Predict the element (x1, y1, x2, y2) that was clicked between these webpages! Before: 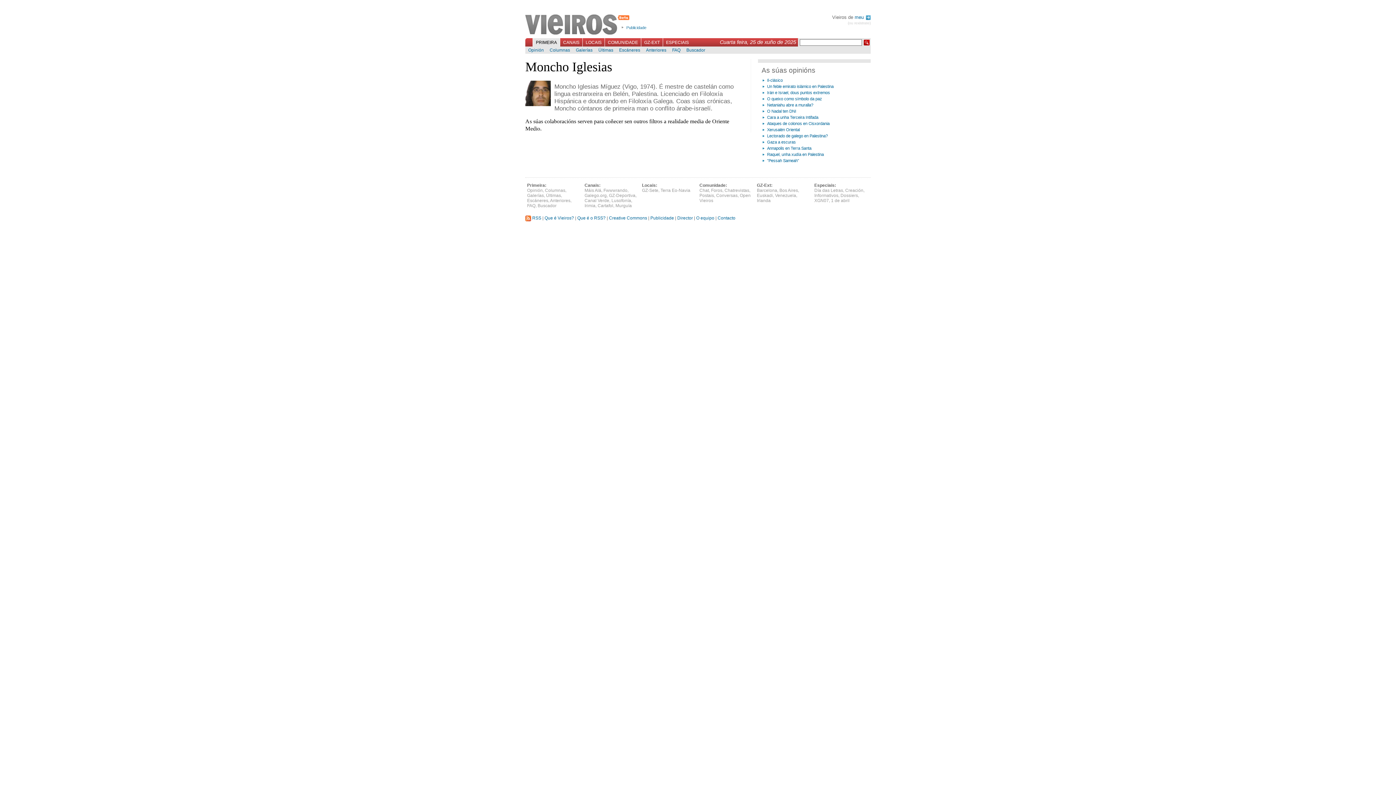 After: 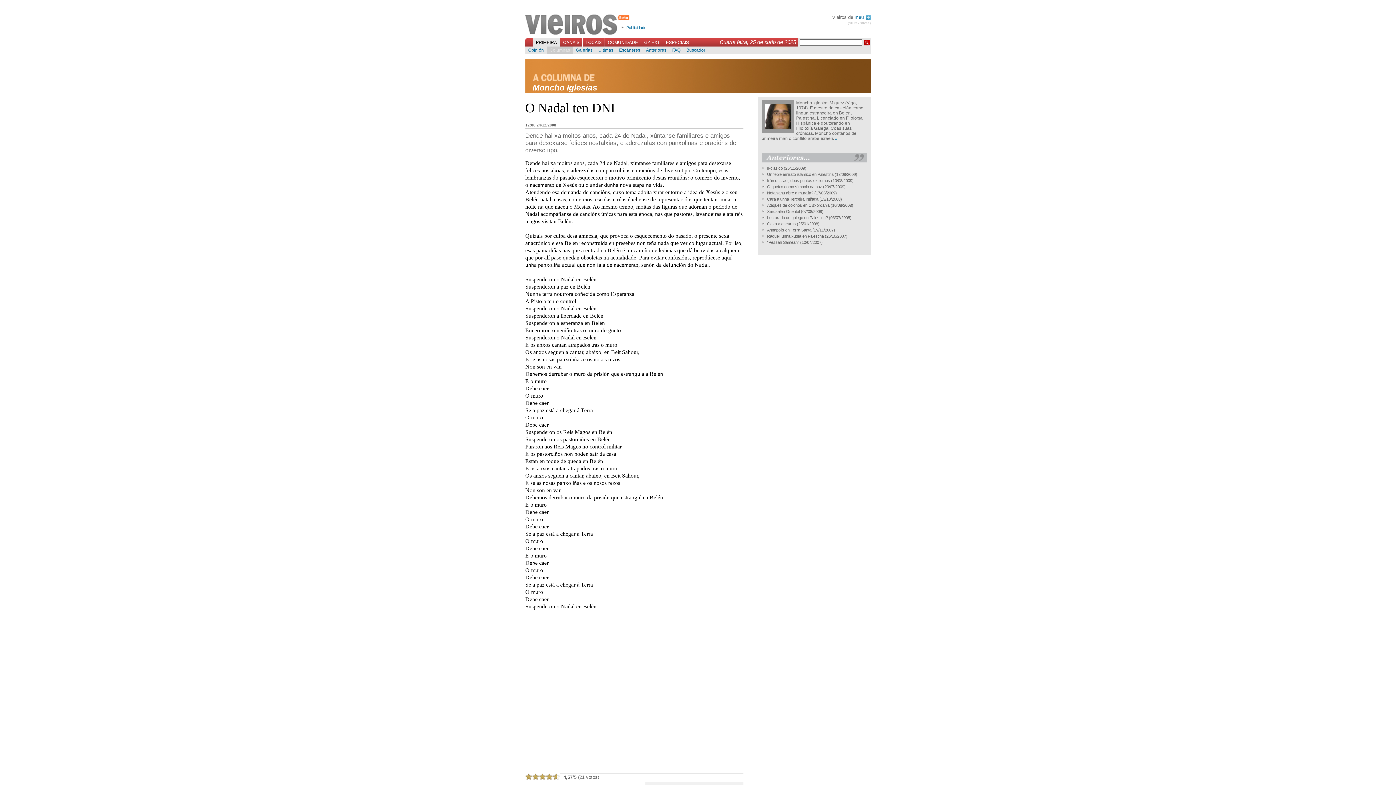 Action: bbox: (767, 109, 796, 113) label: O Nadal ten DNI